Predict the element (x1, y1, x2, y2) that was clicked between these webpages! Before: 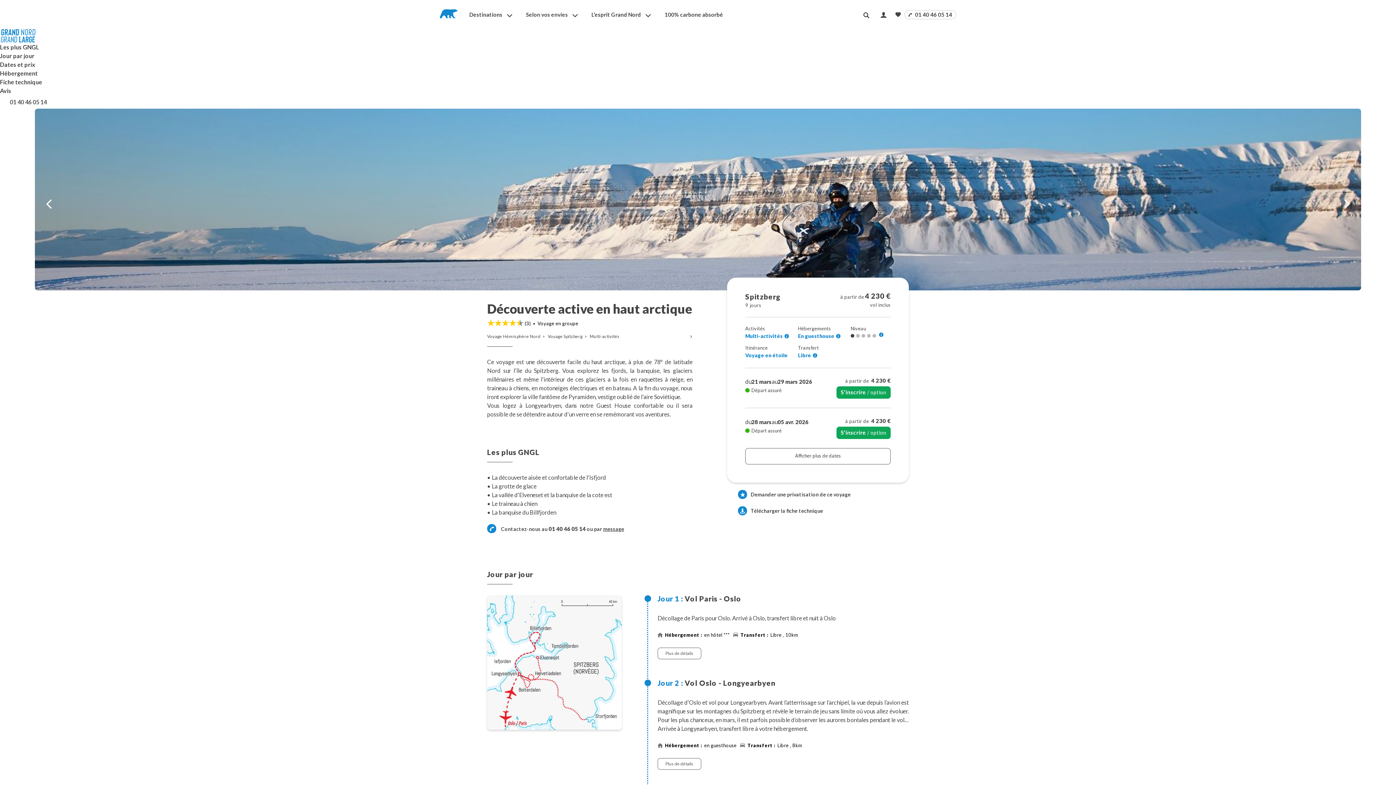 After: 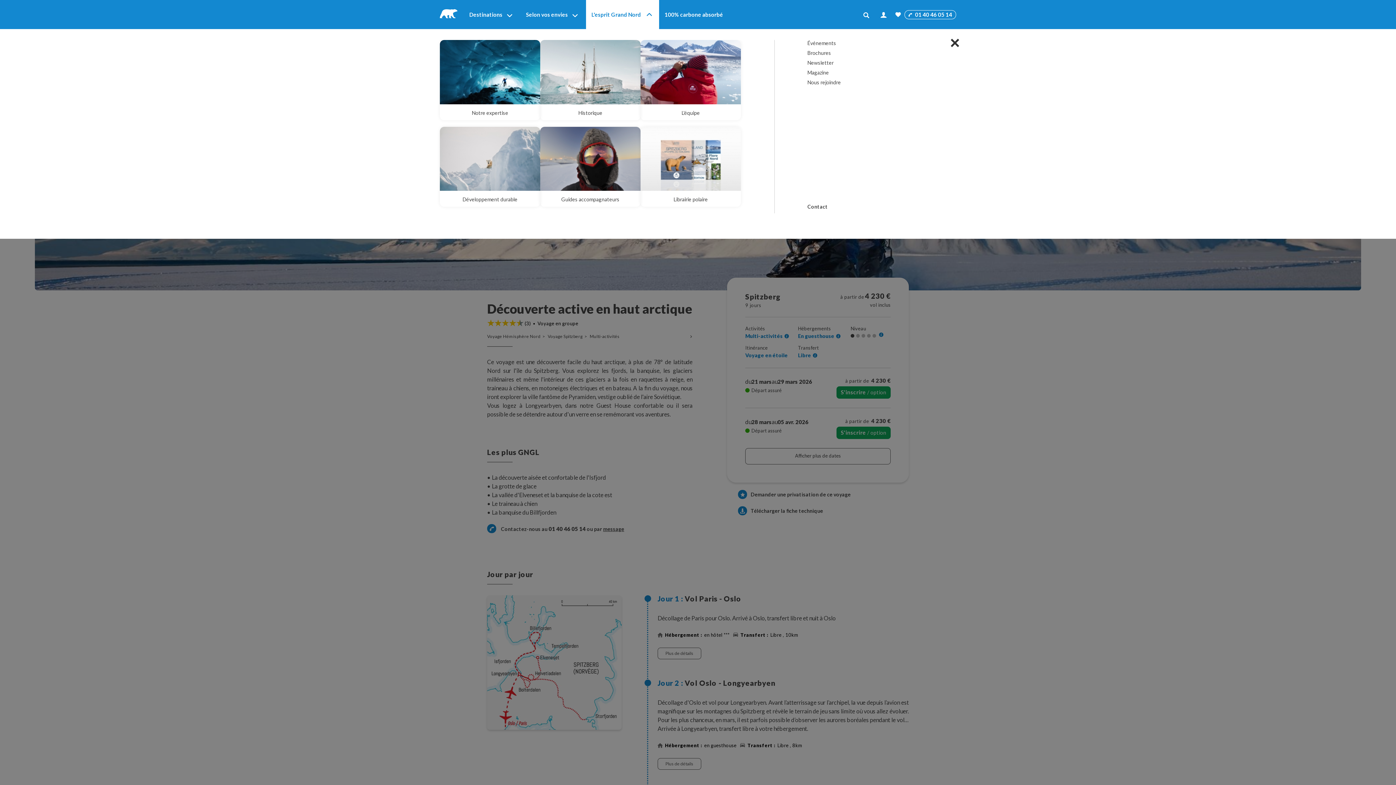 Action: bbox: (586, 0, 659, 29) label: L'esprit Grand Nord